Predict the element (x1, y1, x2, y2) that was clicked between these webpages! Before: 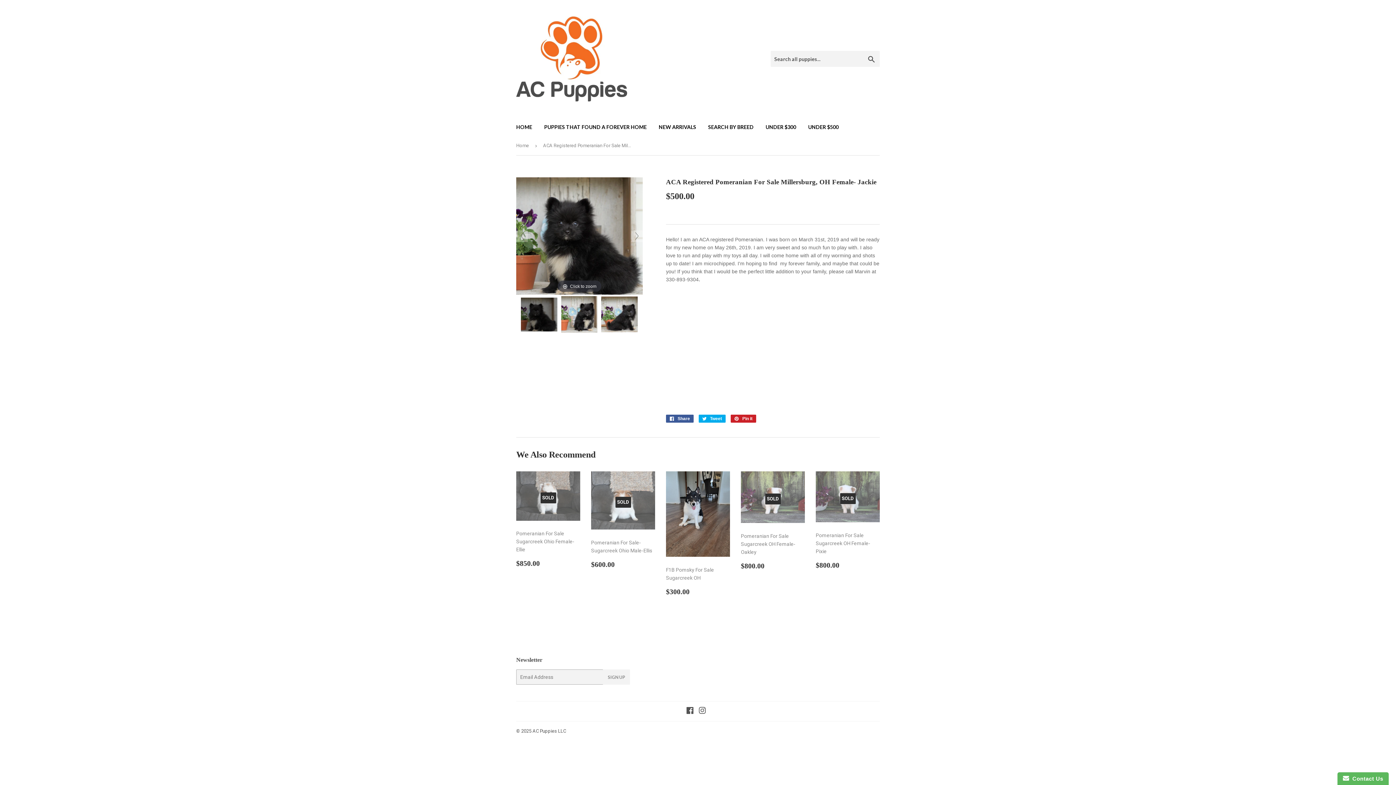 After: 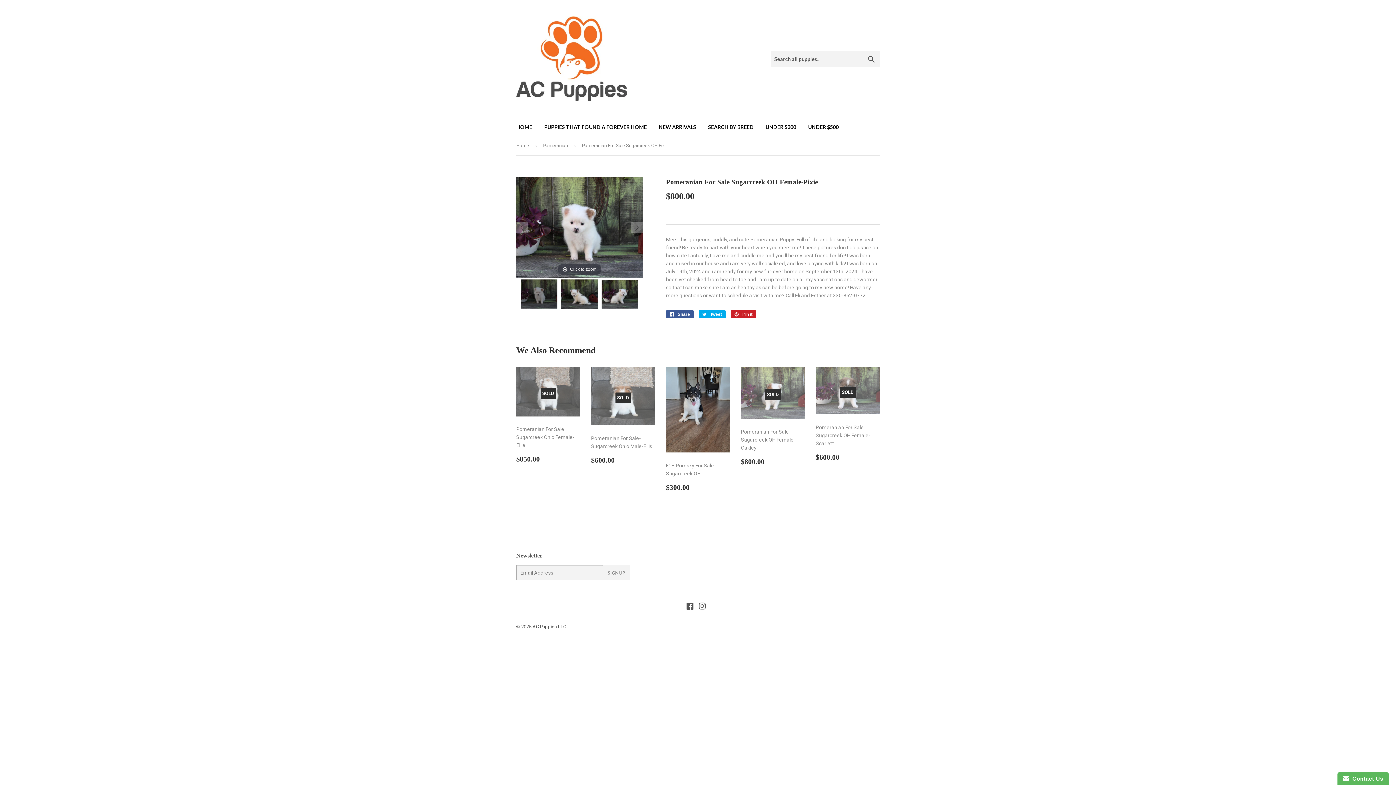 Action: label: SOLD

Pomeranian For Sale Sugarcreek OH Female-Pixie

Regular price
$800.00
$800.00 bbox: (816, 471, 880, 575)